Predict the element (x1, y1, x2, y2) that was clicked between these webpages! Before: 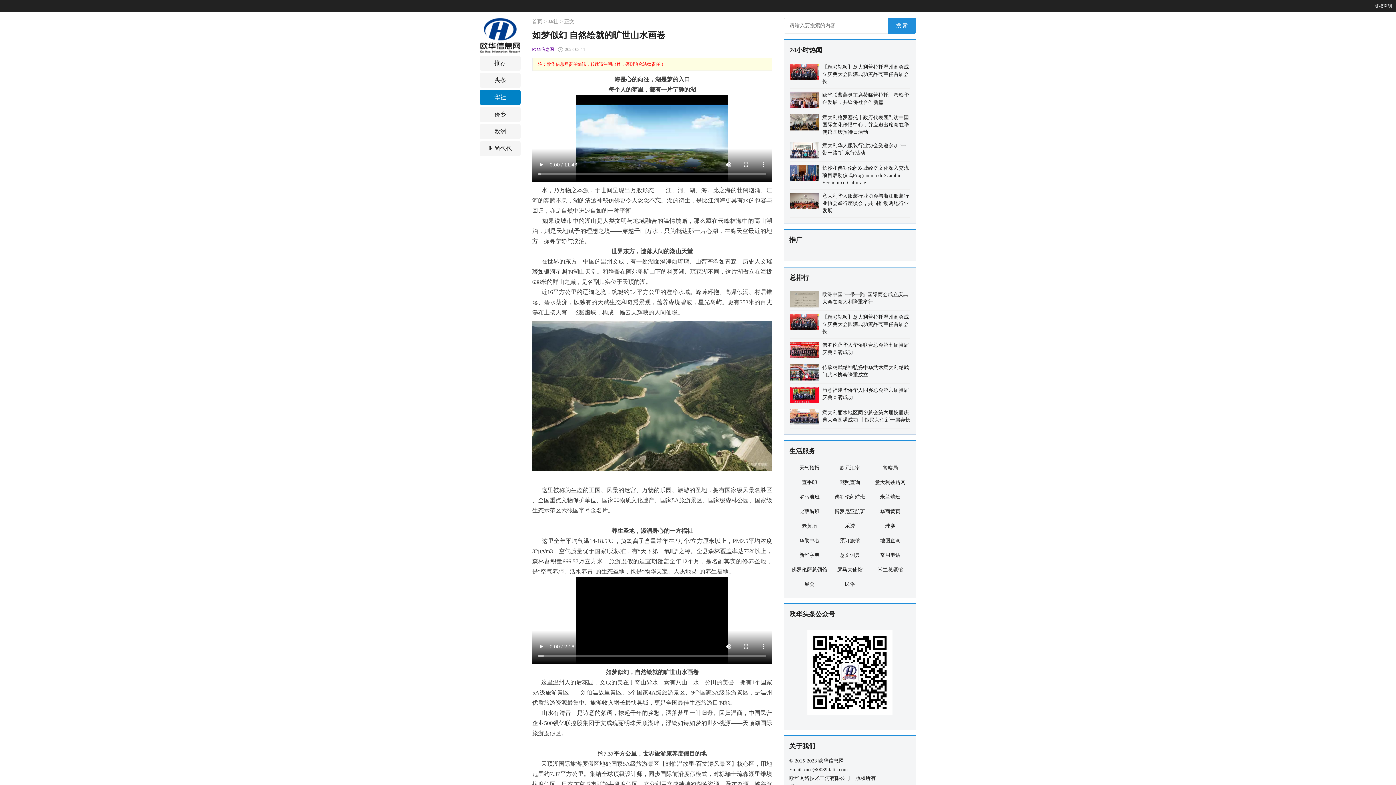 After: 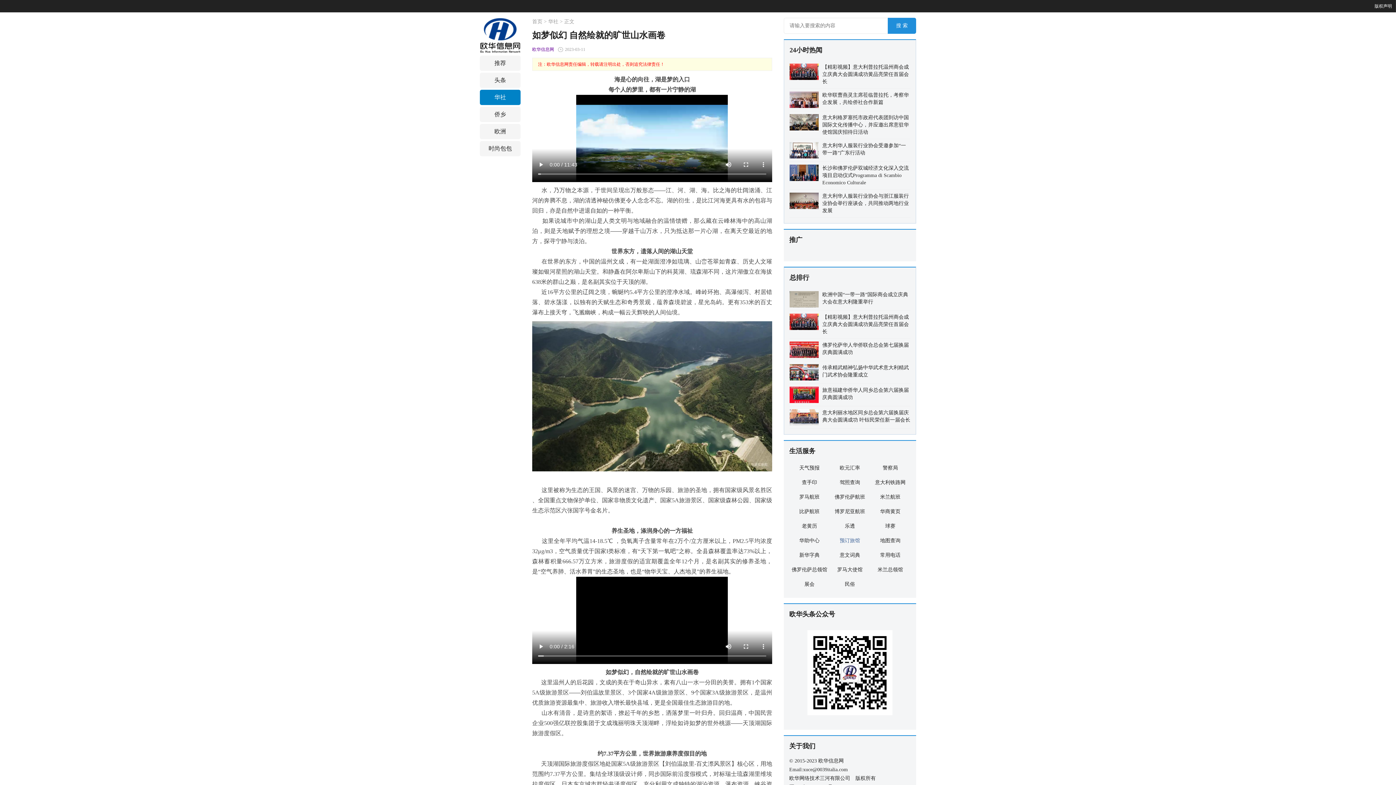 Action: bbox: (839, 538, 860, 543) label: 预订旅馆